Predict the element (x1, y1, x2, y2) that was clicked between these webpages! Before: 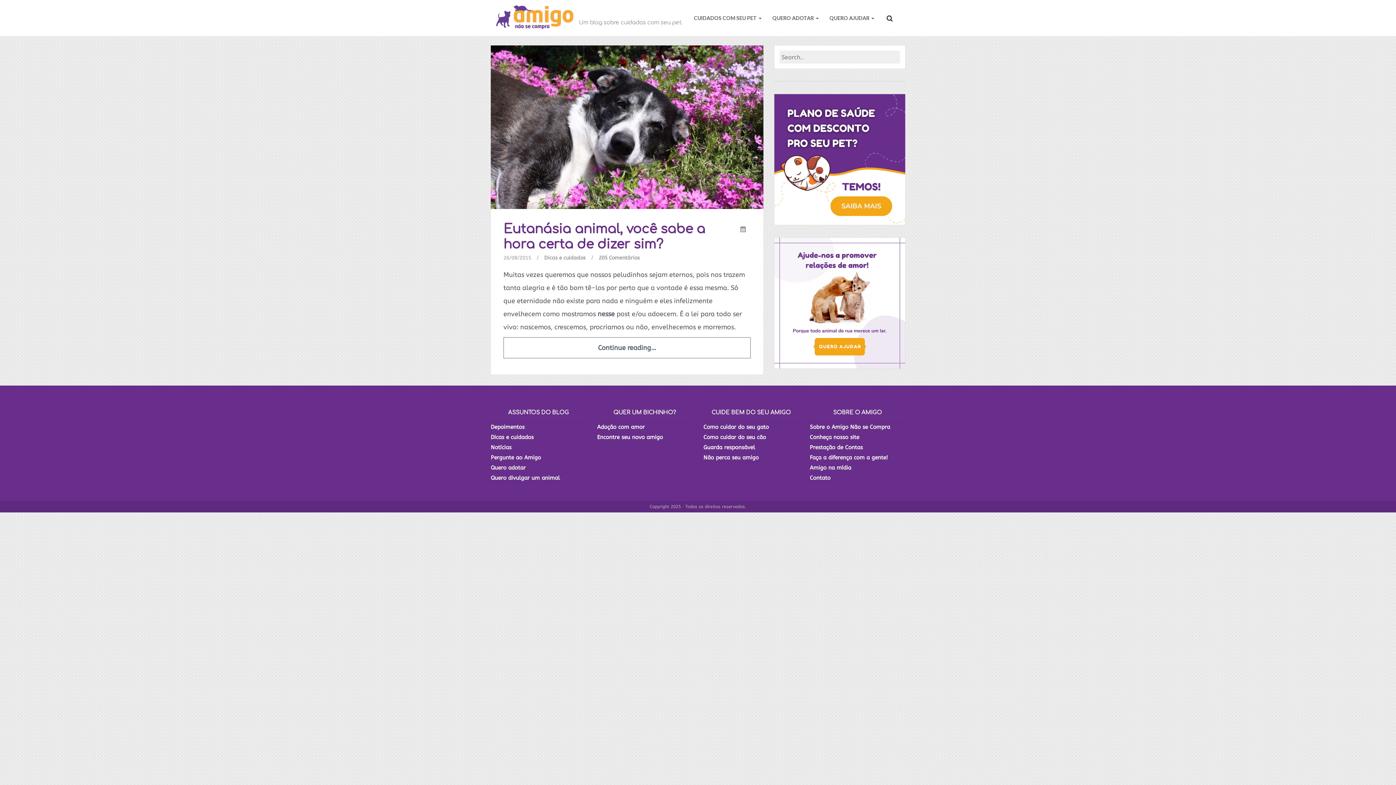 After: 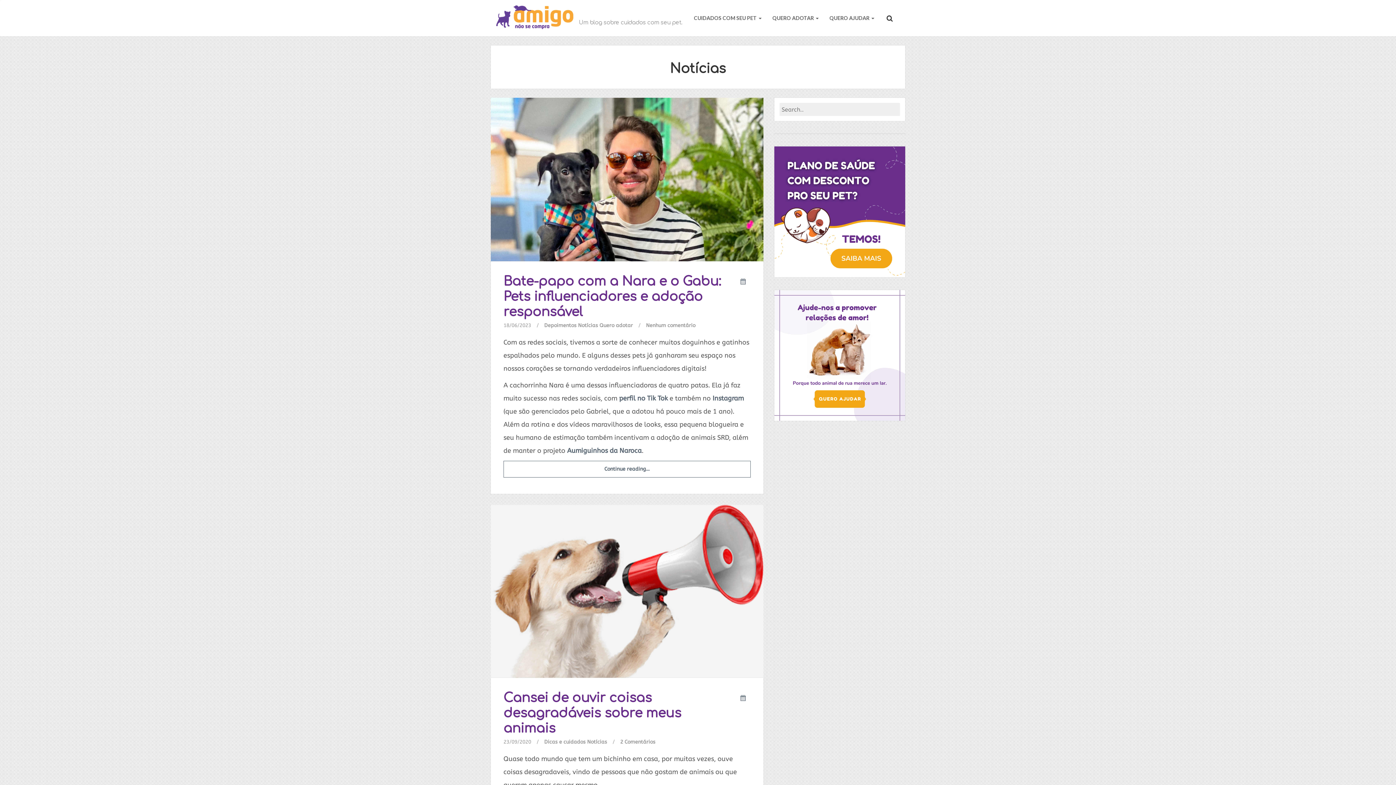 Action: bbox: (489, 442, 588, 452) label: Notícias